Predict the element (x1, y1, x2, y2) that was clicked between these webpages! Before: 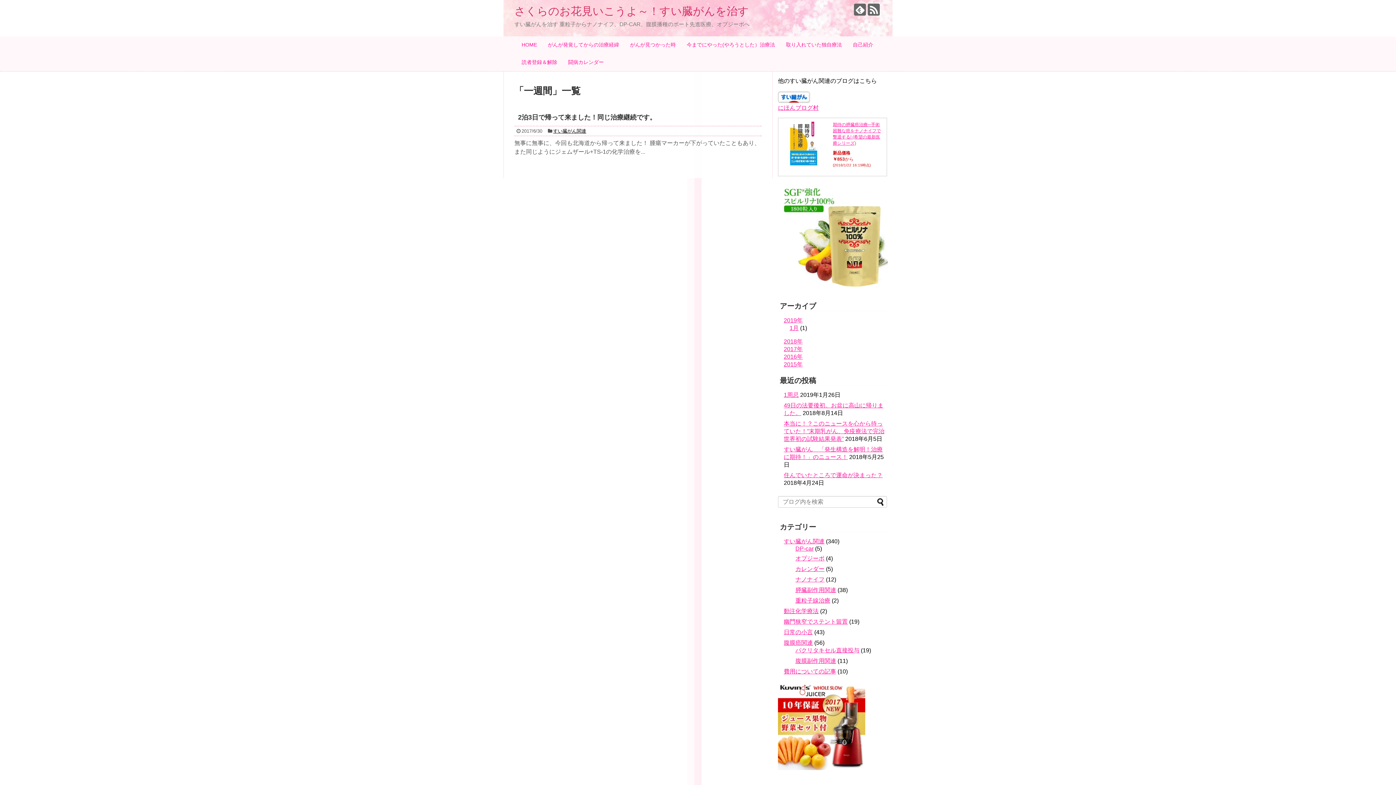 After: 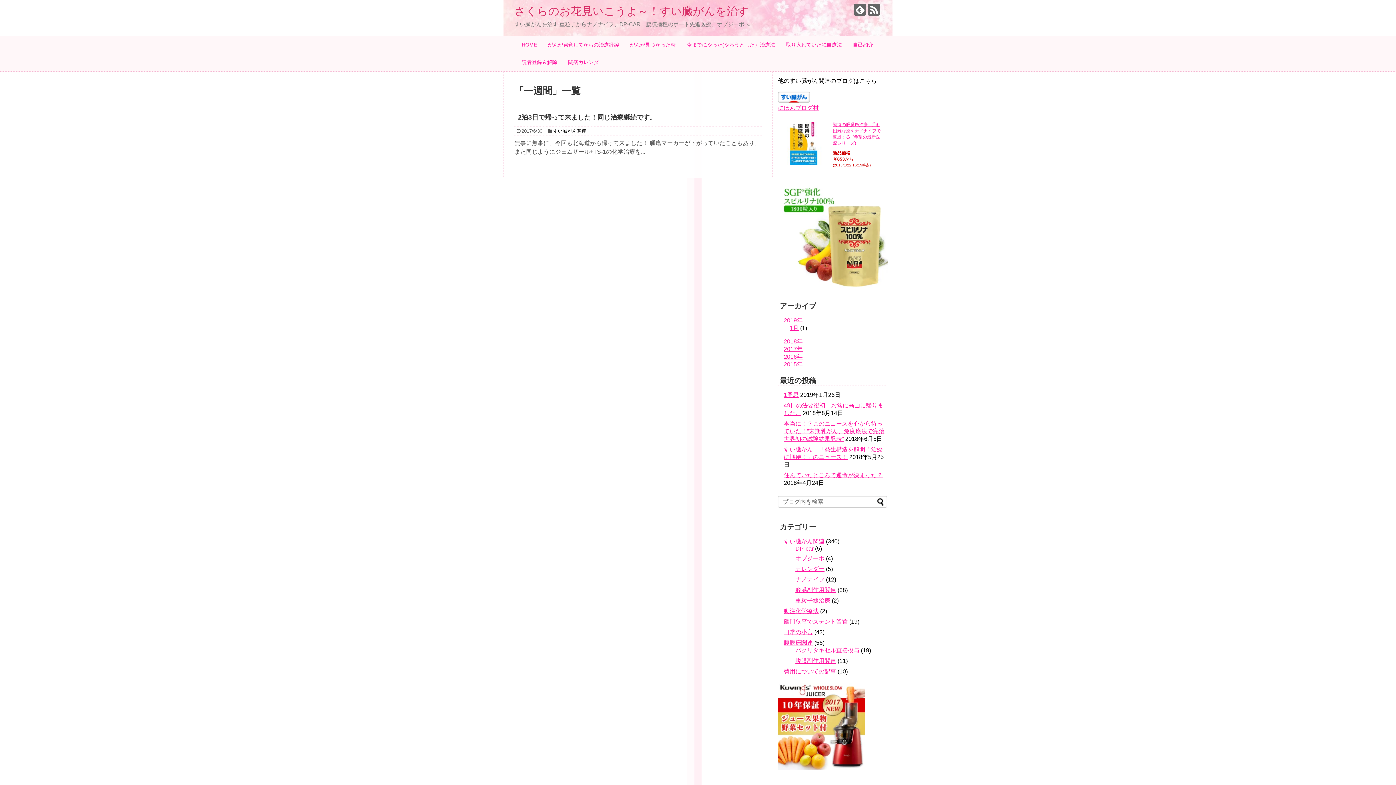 Action: bbox: (778, 287, 888, 293)